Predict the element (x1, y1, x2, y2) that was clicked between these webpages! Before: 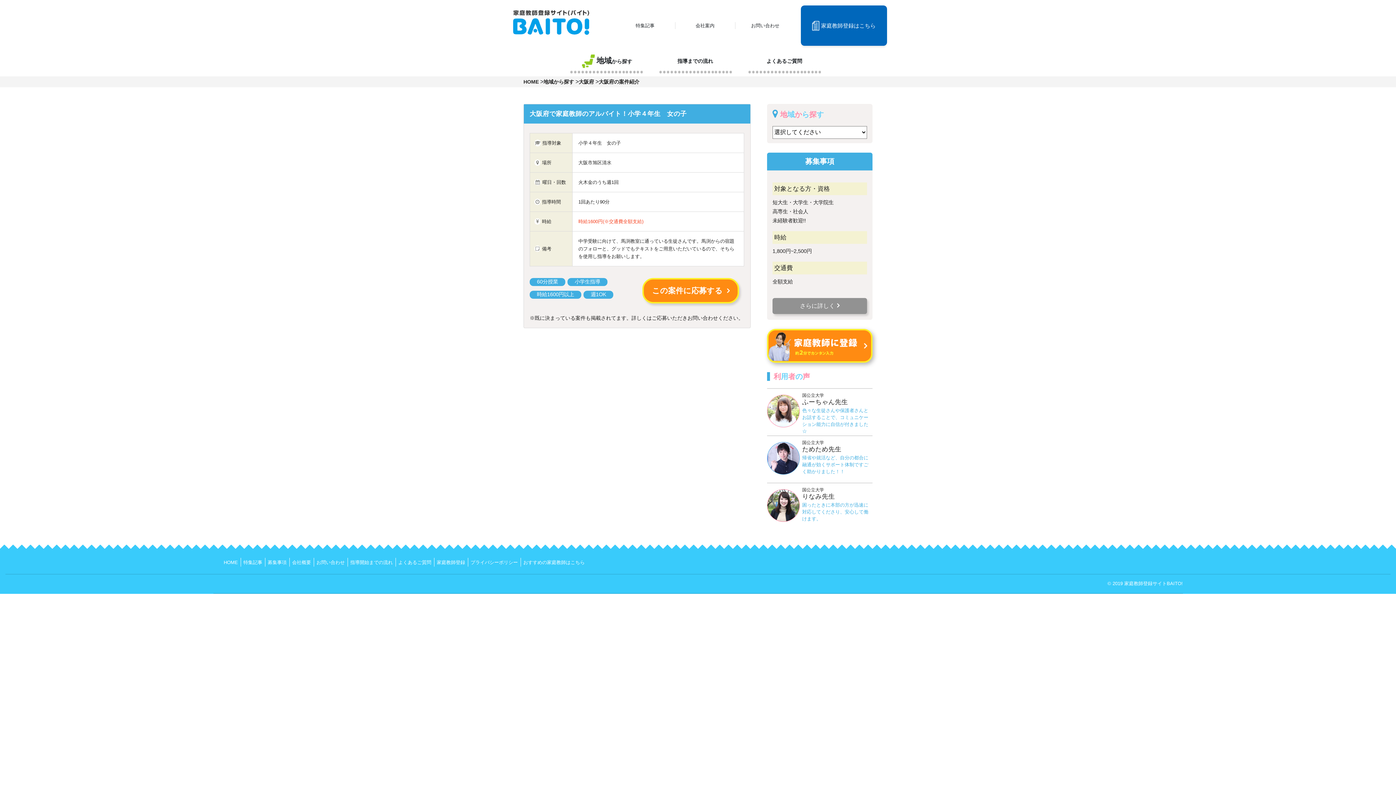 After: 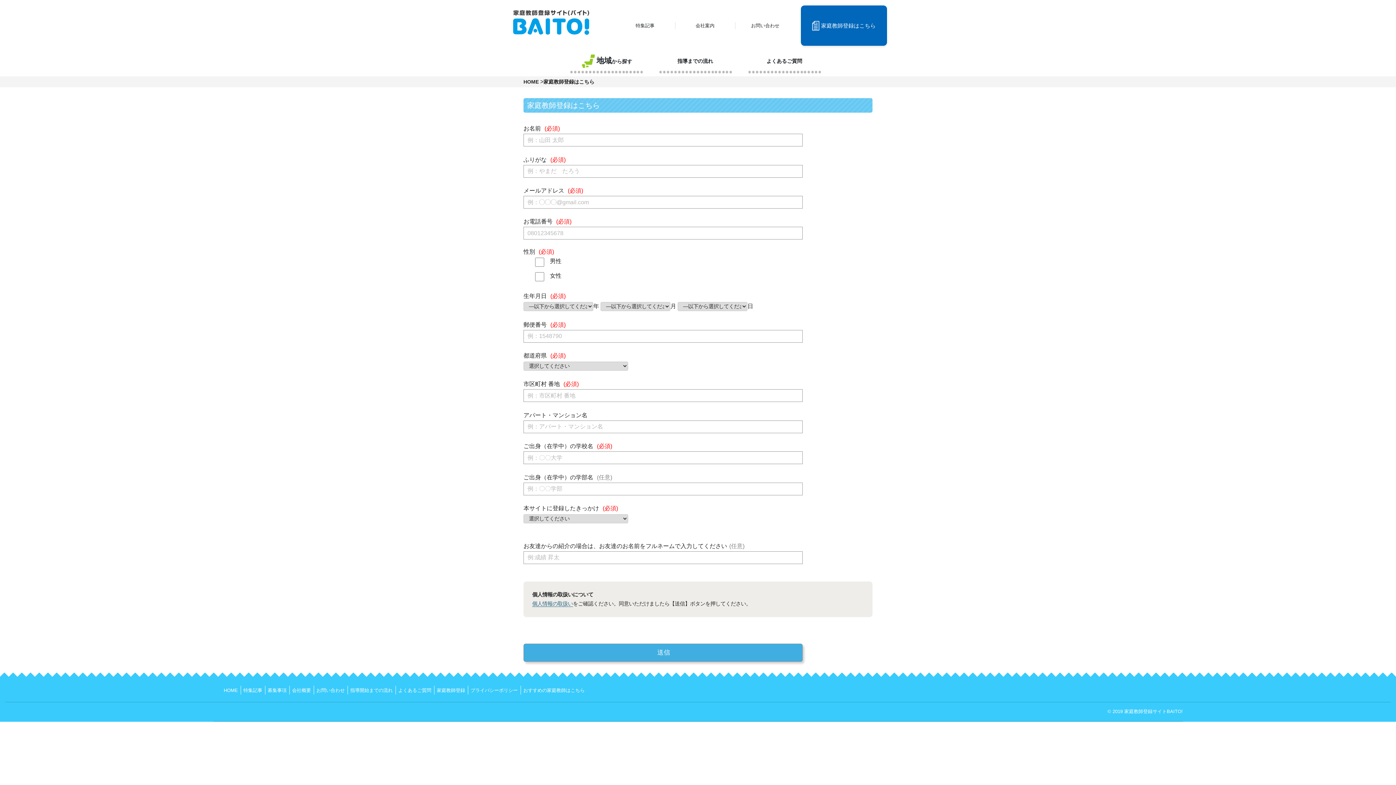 Action: label: 家庭教師登録はこちら bbox: (800, 5, 887, 45)